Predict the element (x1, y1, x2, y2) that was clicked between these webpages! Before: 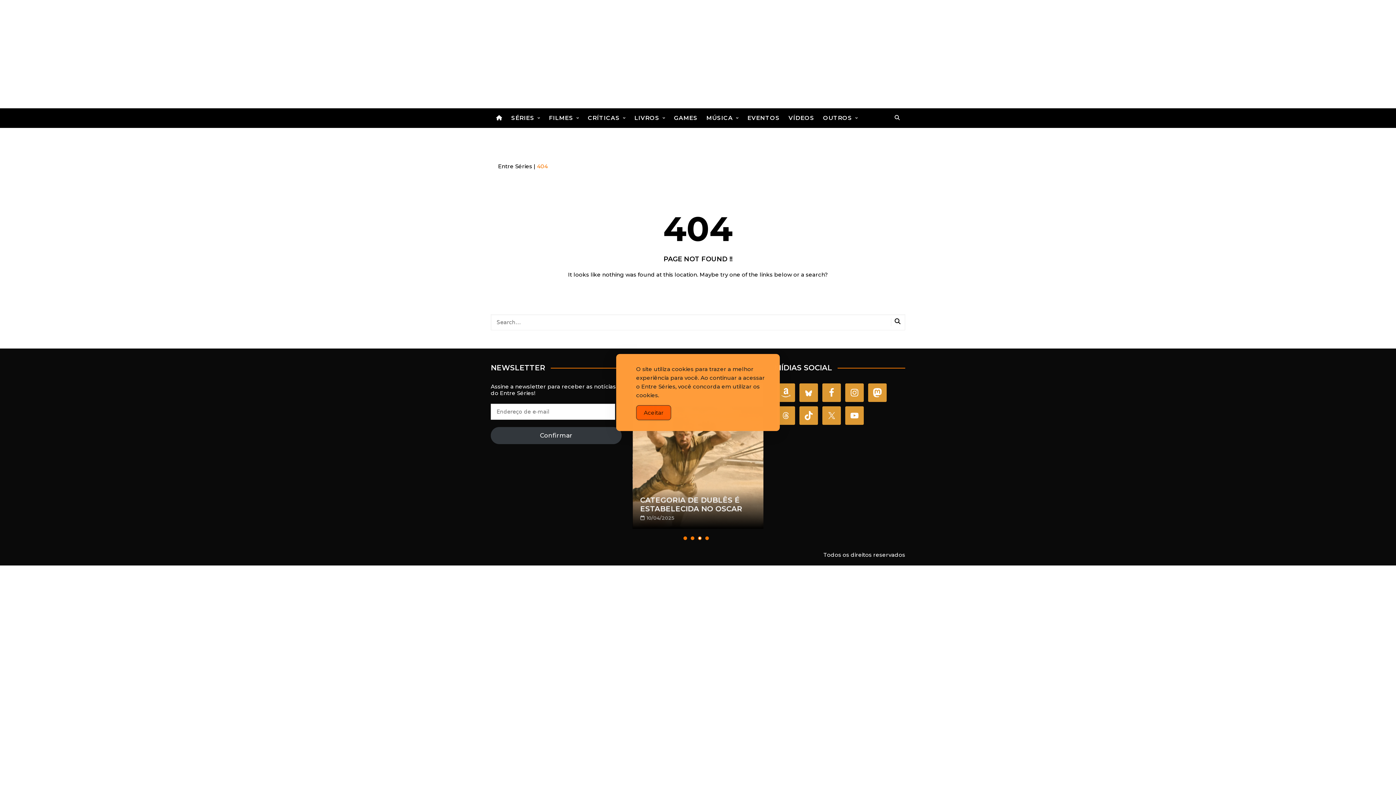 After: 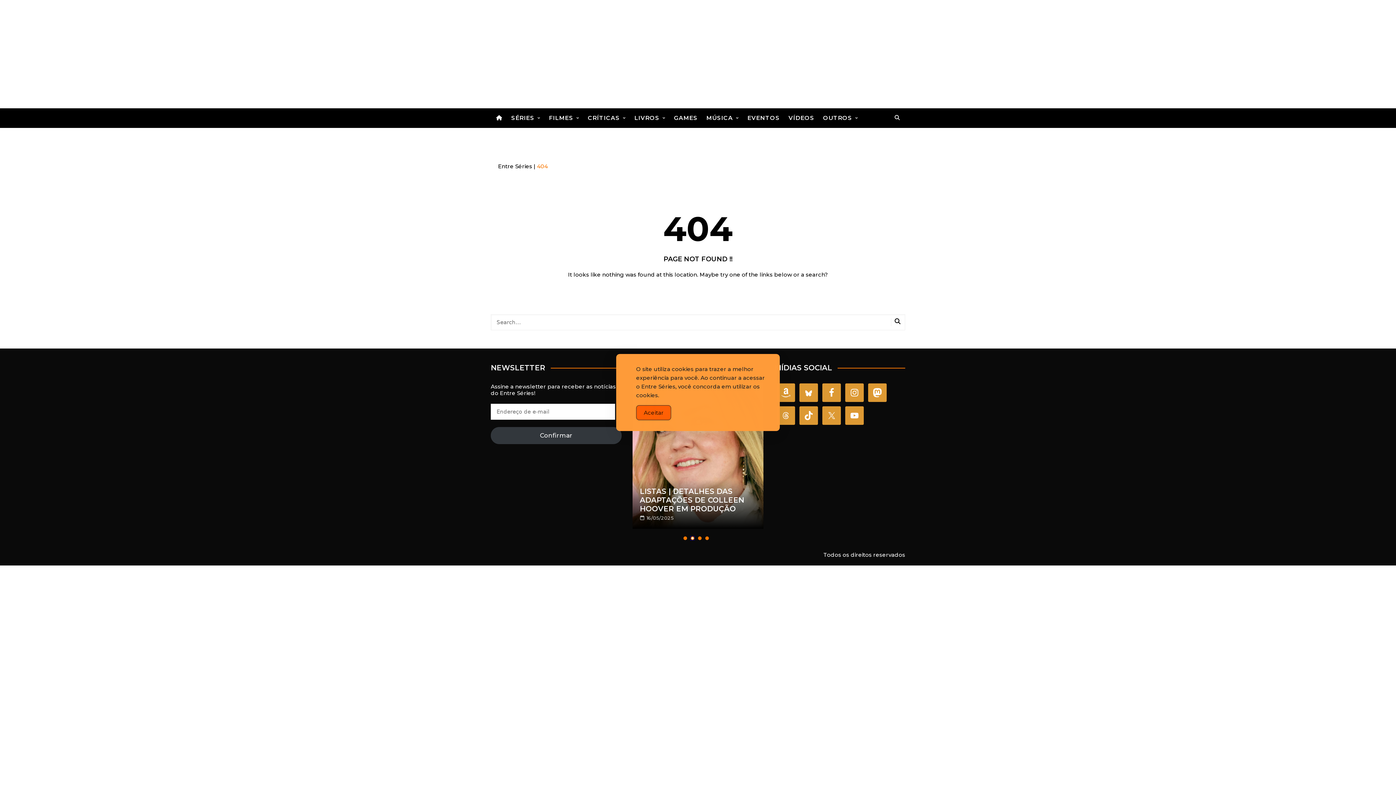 Action: bbox: (690, 536, 694, 540)